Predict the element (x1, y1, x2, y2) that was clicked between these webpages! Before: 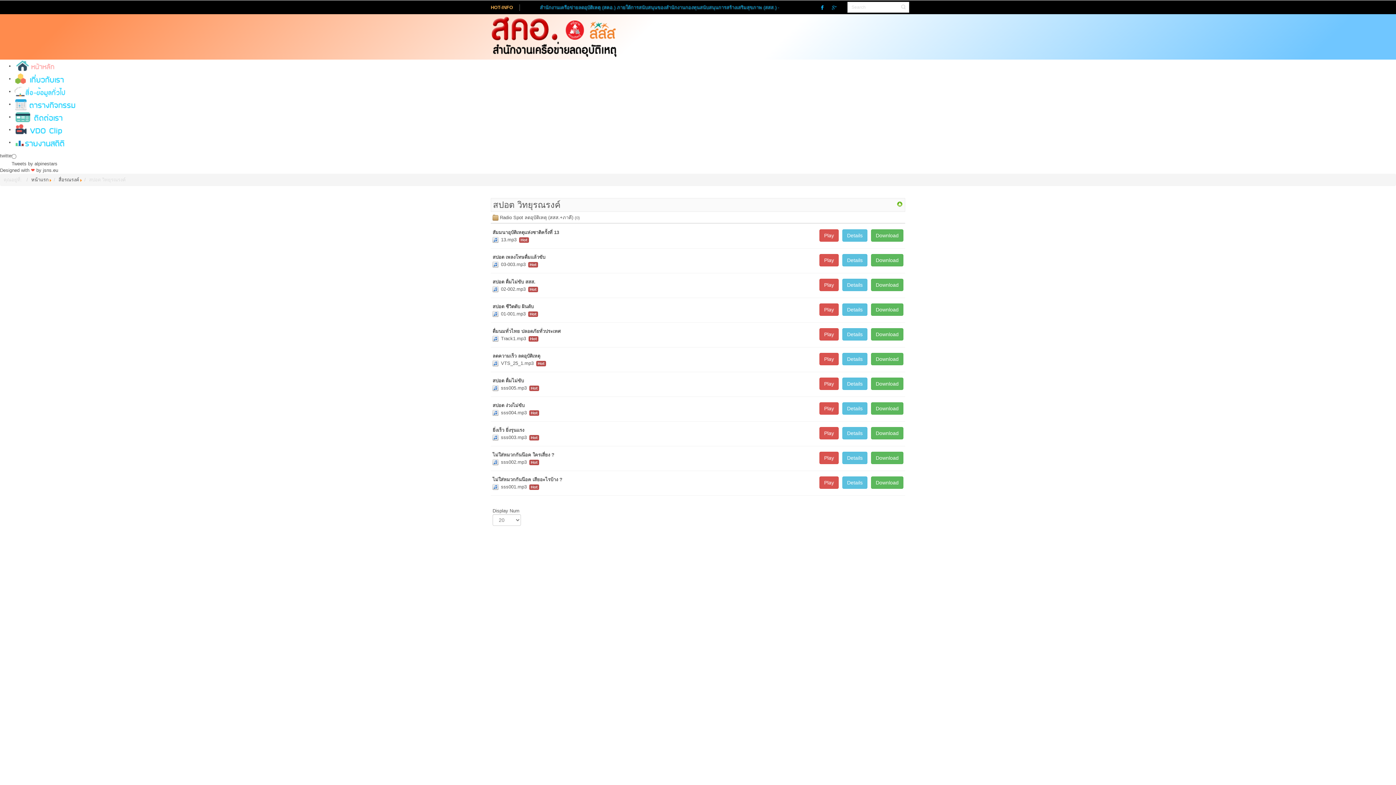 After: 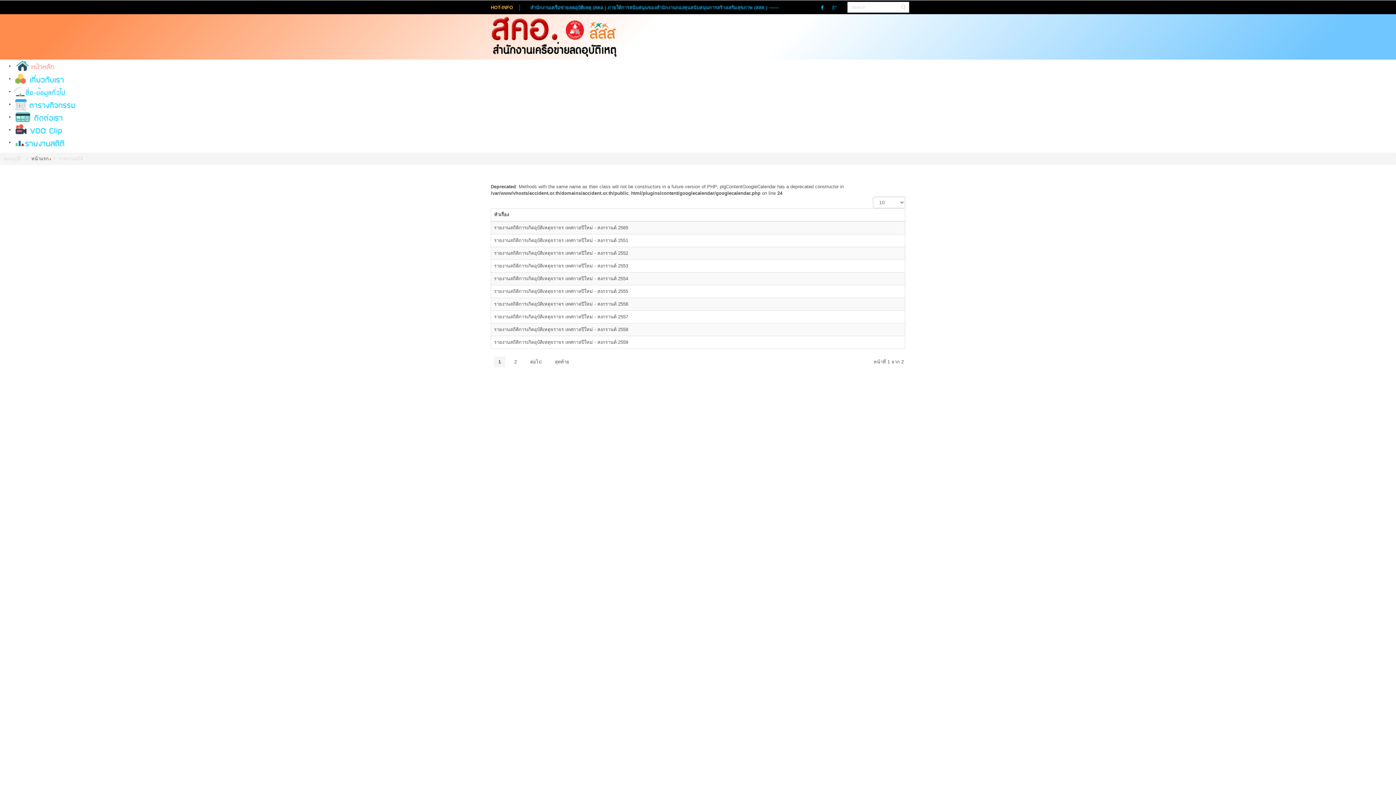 Action: bbox: (14, 139, 65, 145)